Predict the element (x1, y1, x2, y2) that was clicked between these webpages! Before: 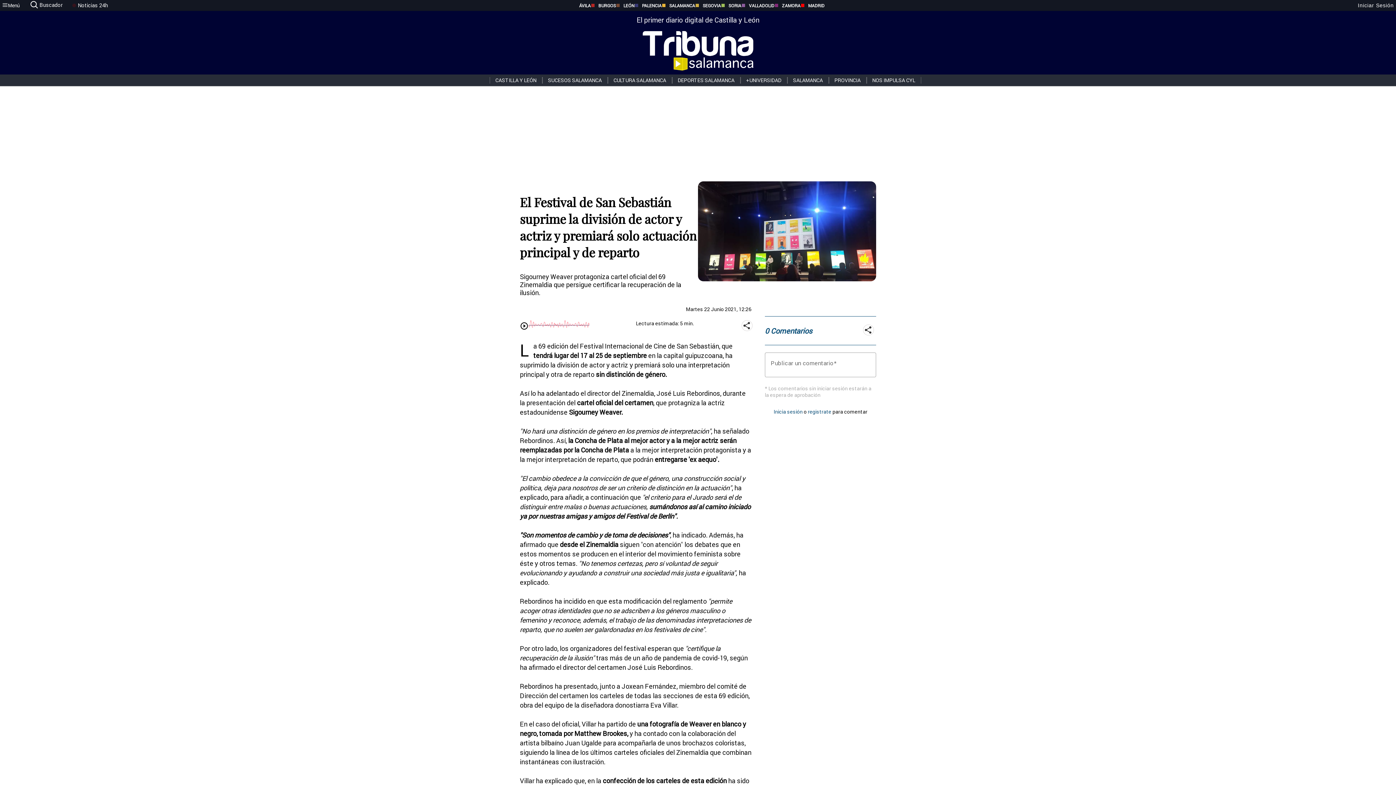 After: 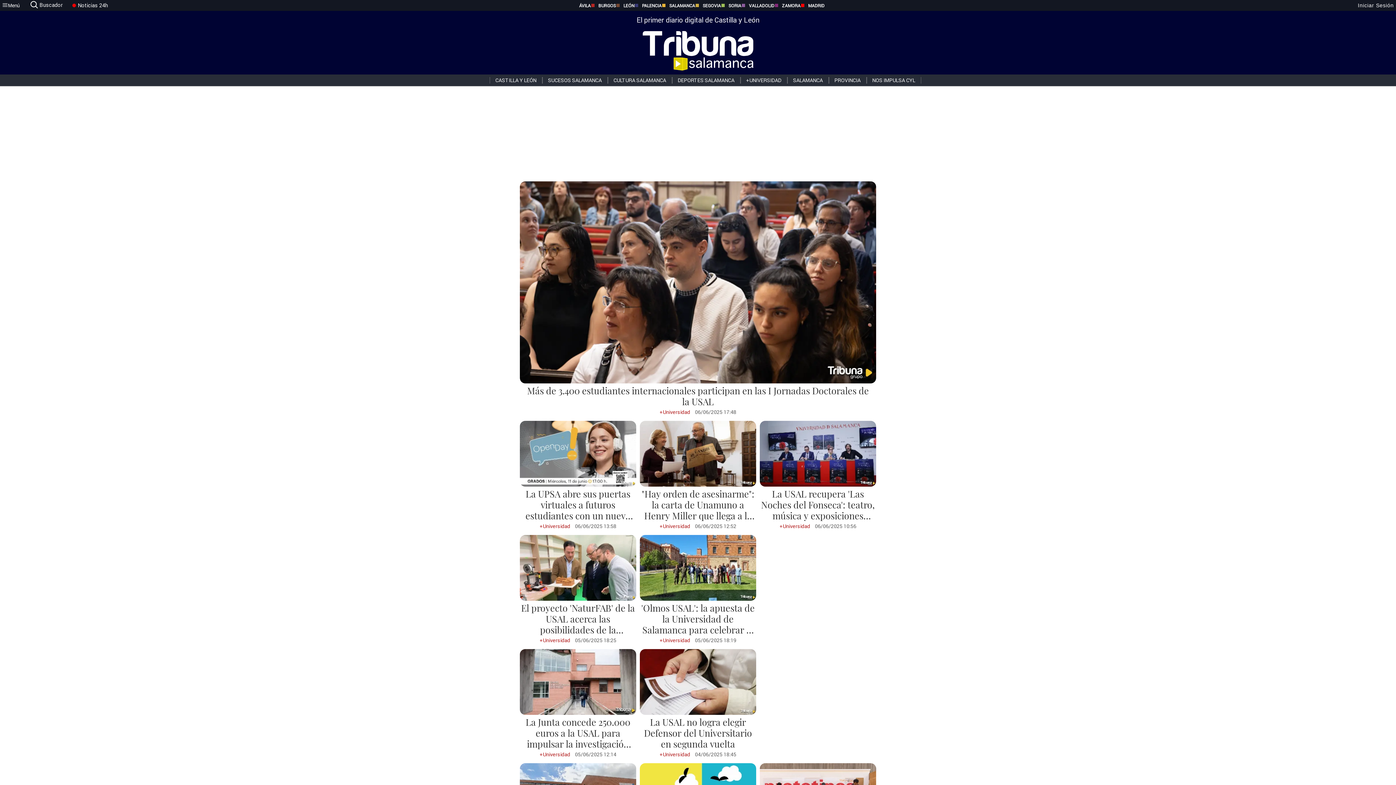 Action: label: +UNIVERSIDAD bbox: (740, 77, 787, 83)